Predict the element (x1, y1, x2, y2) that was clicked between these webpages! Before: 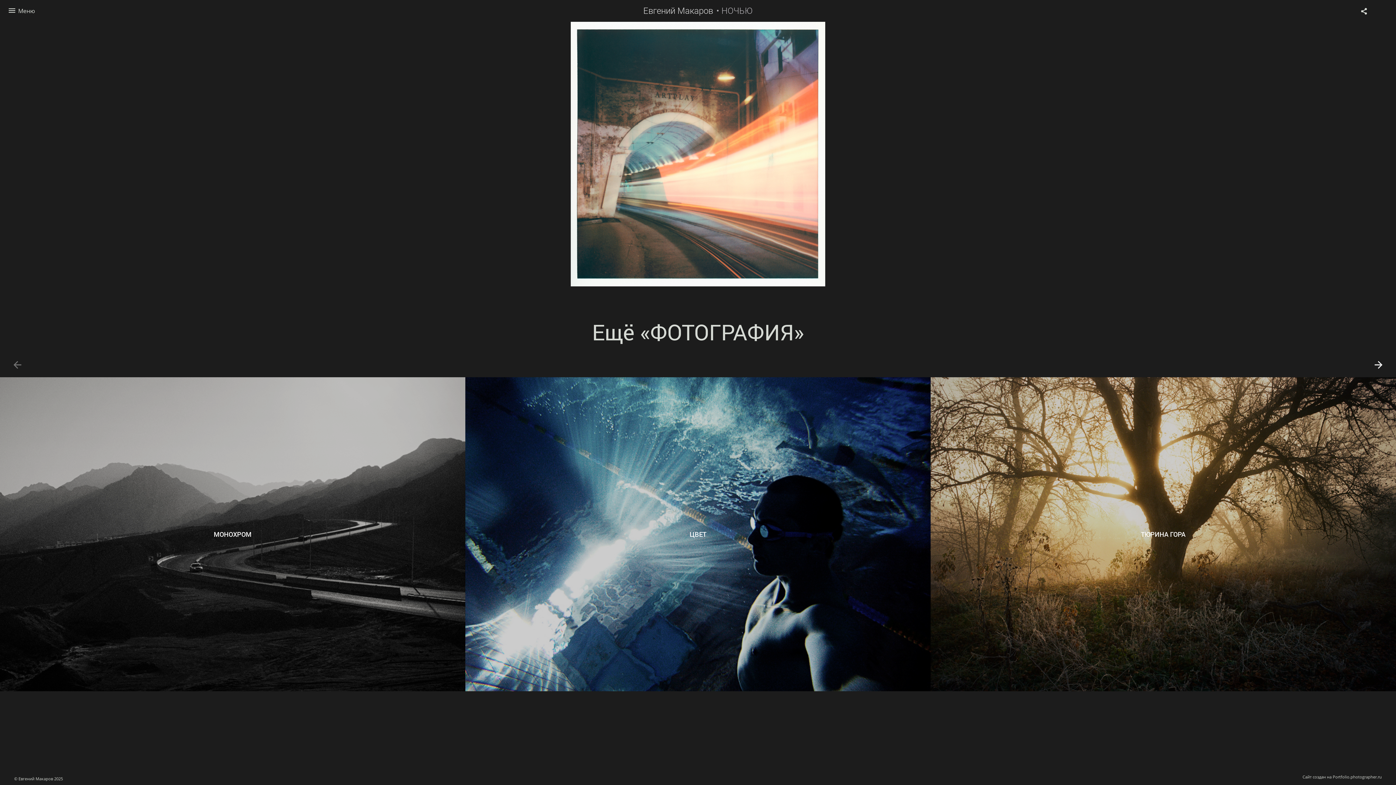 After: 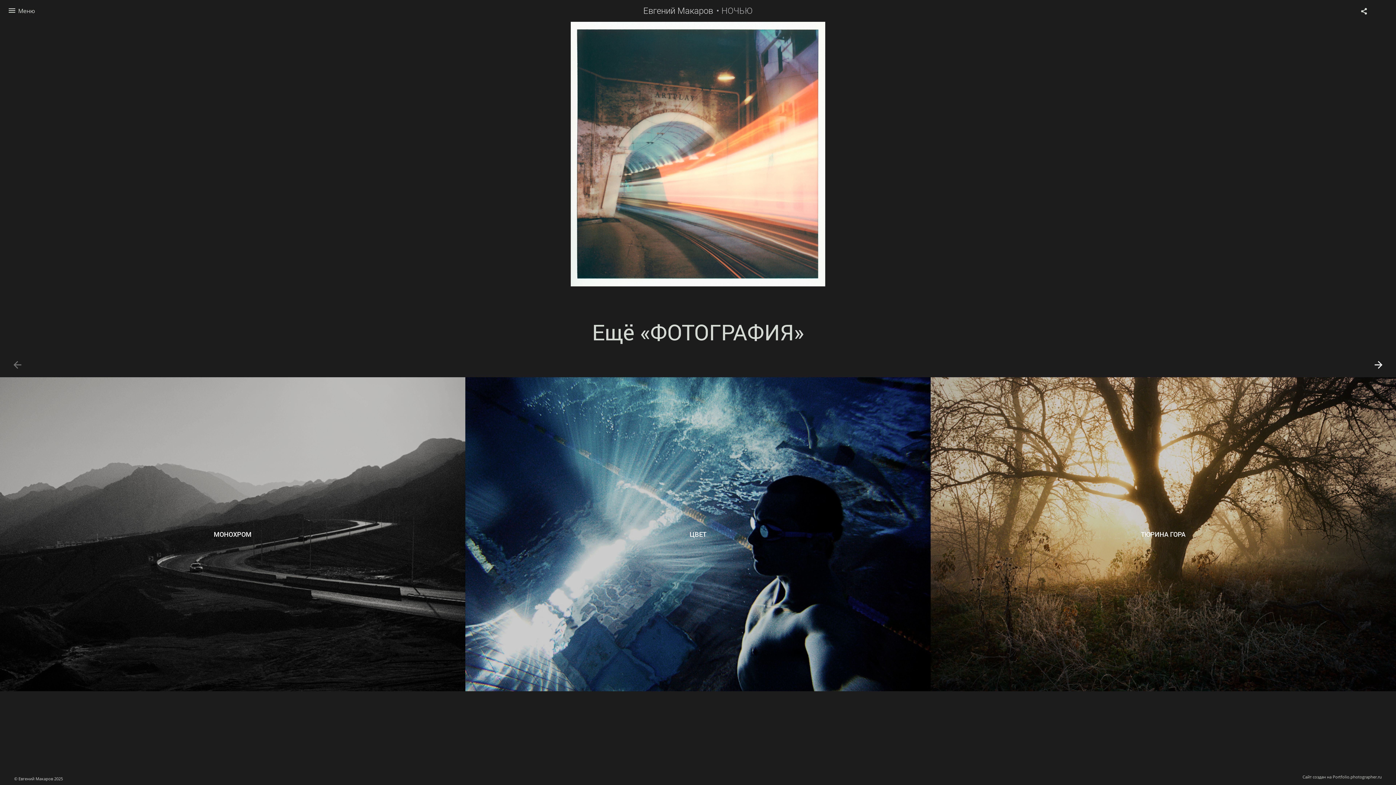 Action: bbox: (11, 359, 23, 370)